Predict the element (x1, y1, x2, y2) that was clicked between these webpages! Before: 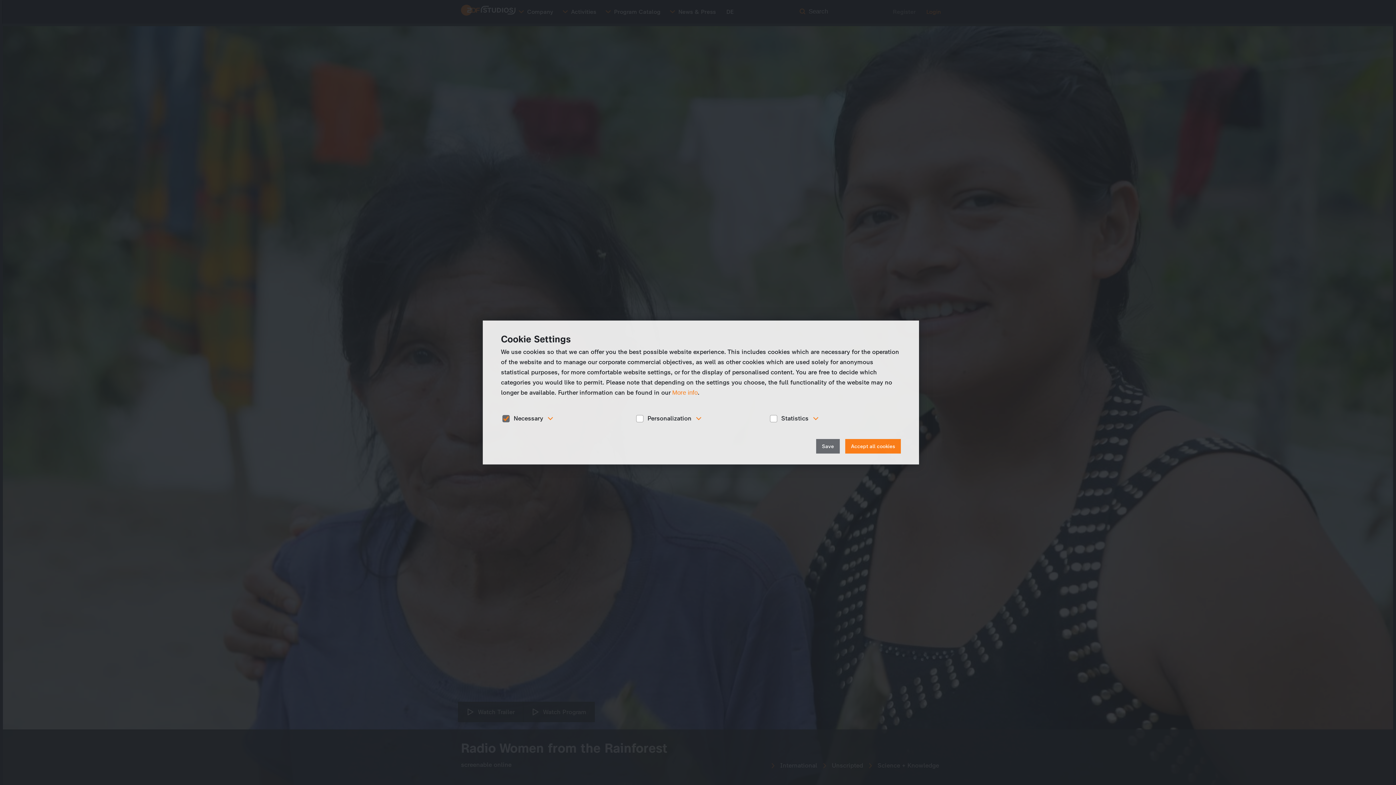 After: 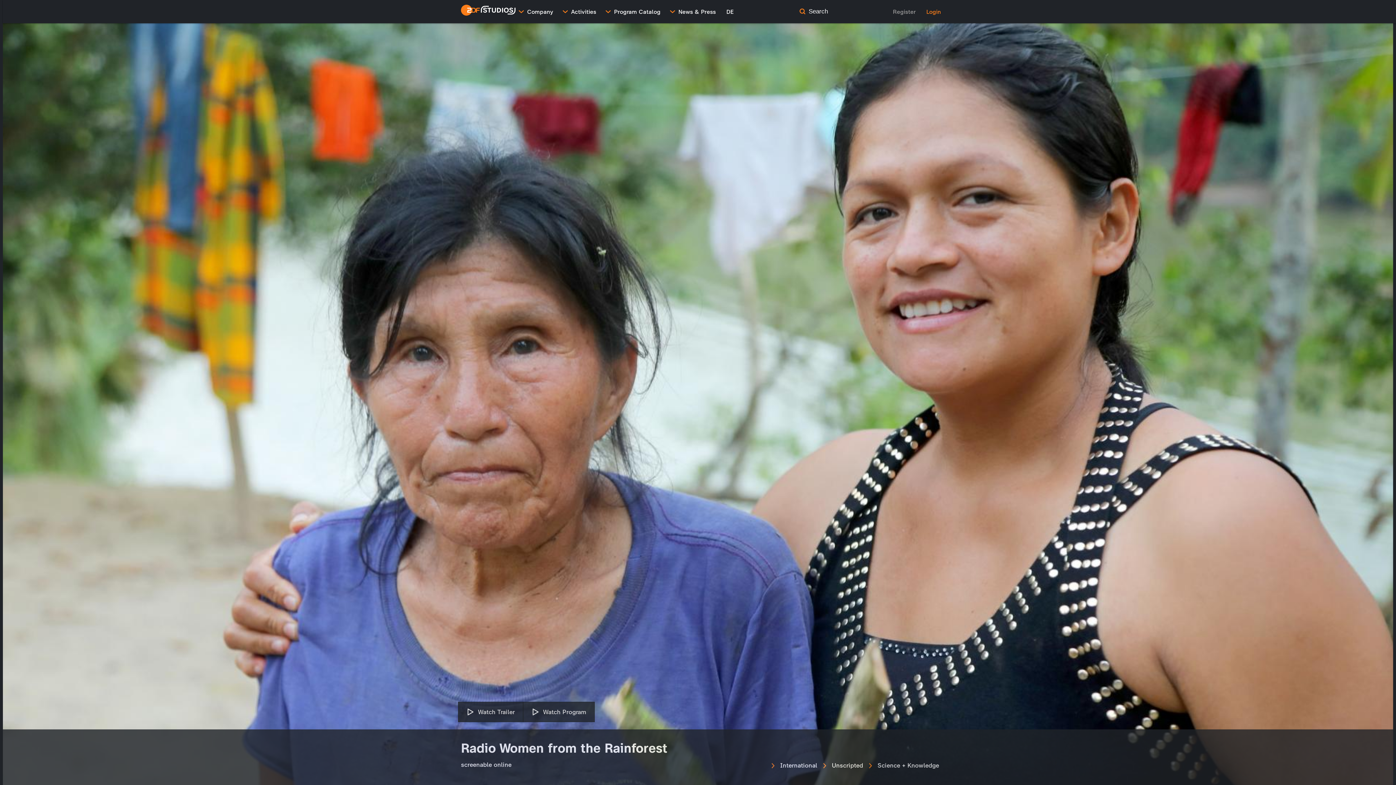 Action: label: Accept all cookies bbox: (845, 439, 901, 453)